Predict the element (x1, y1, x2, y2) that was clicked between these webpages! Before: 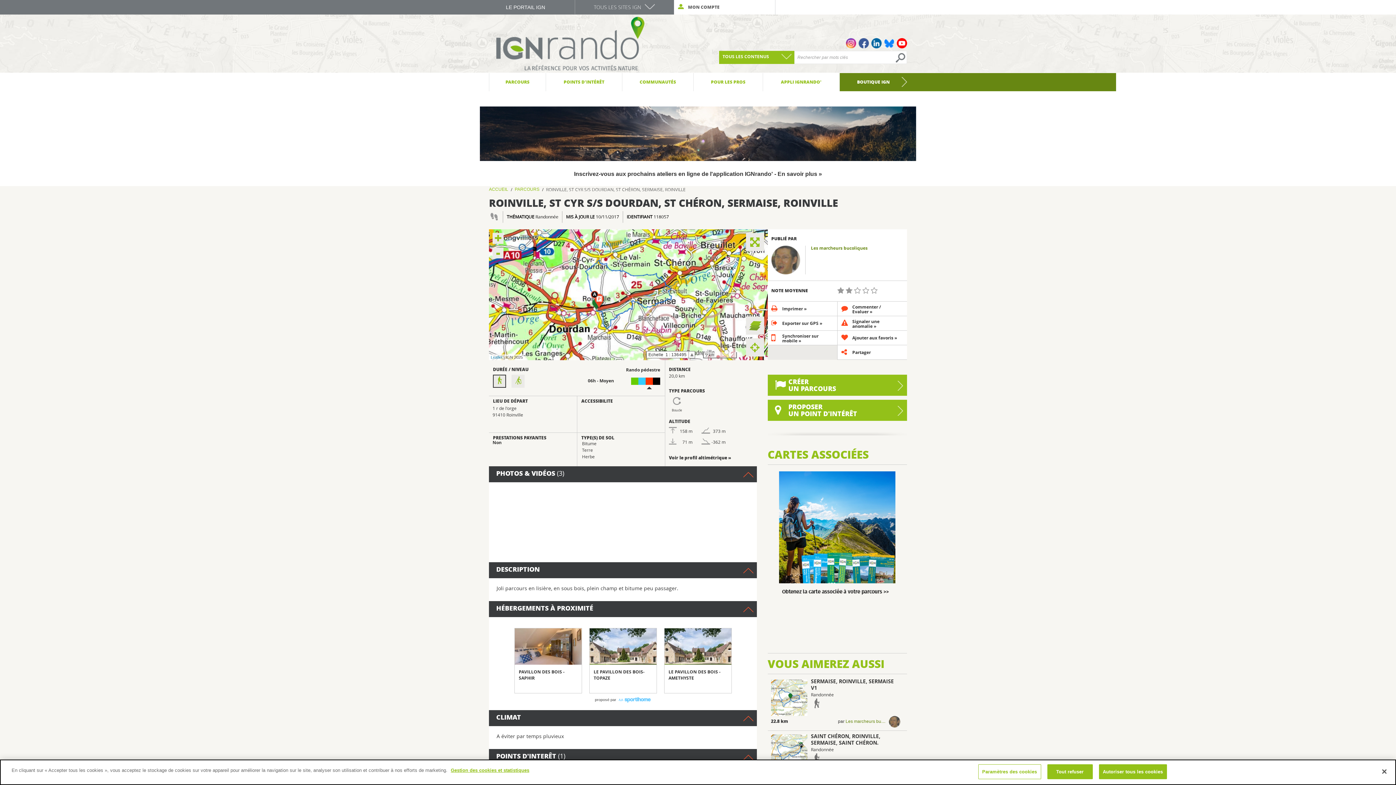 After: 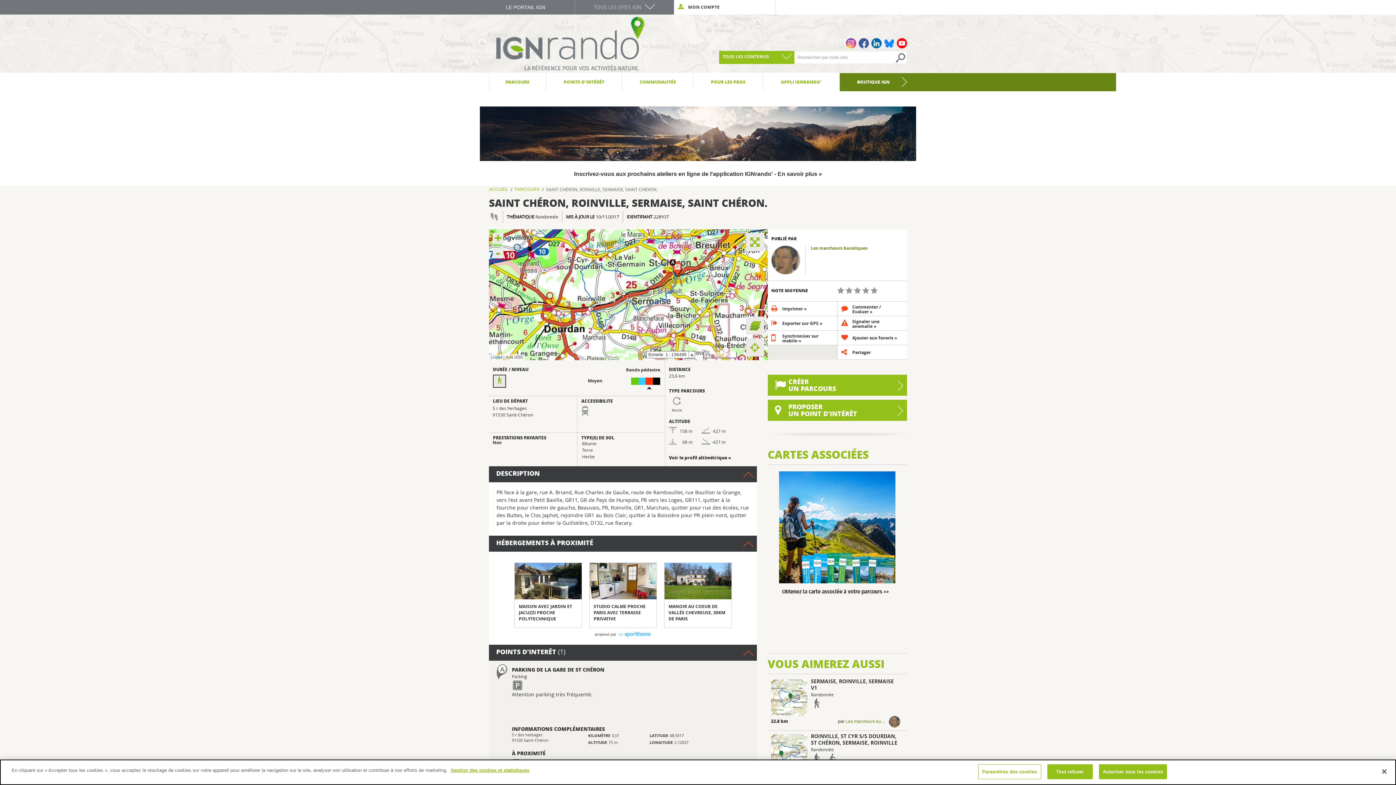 Action: label: SAINT CHÉRON, ROINVILLE, SERMAISE, SAINT CHÉRON. bbox: (811, 733, 880, 746)